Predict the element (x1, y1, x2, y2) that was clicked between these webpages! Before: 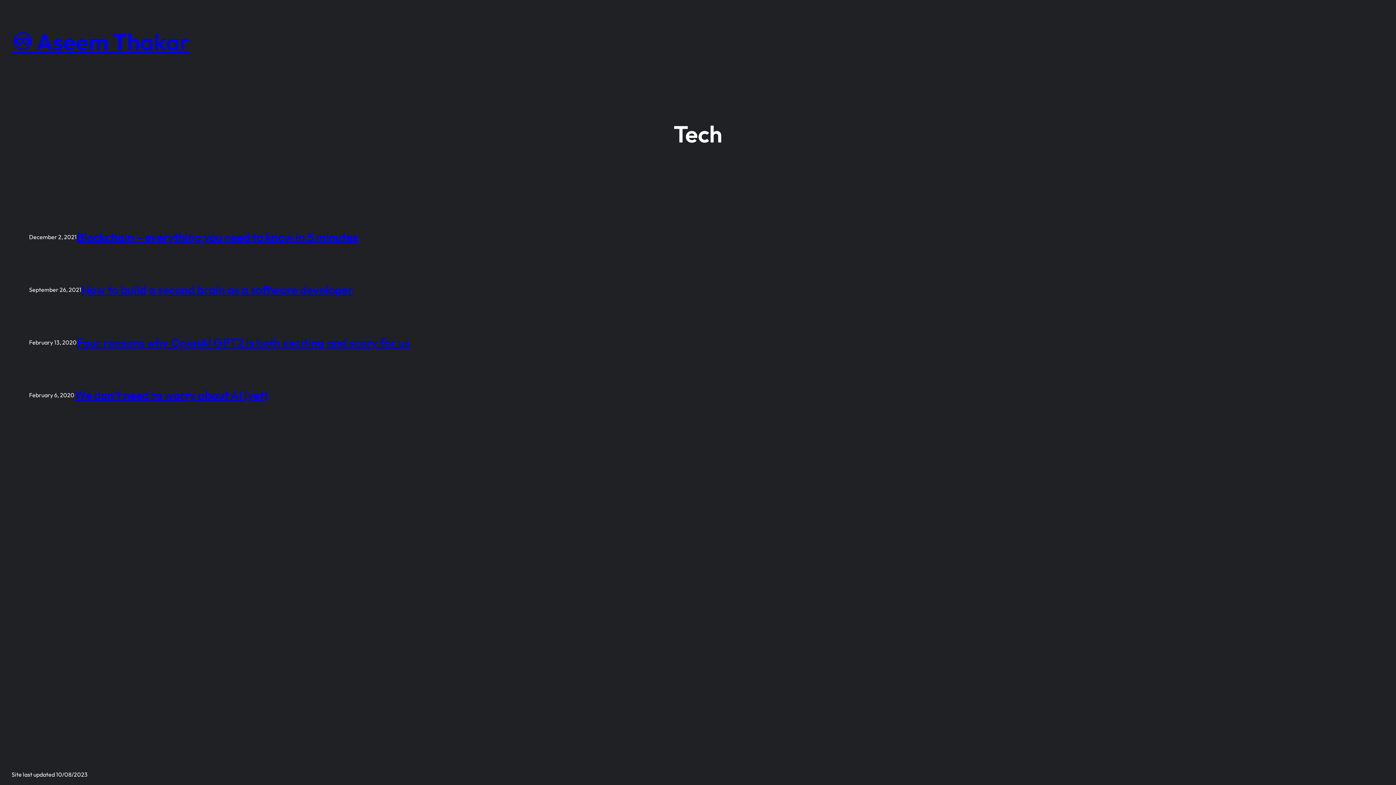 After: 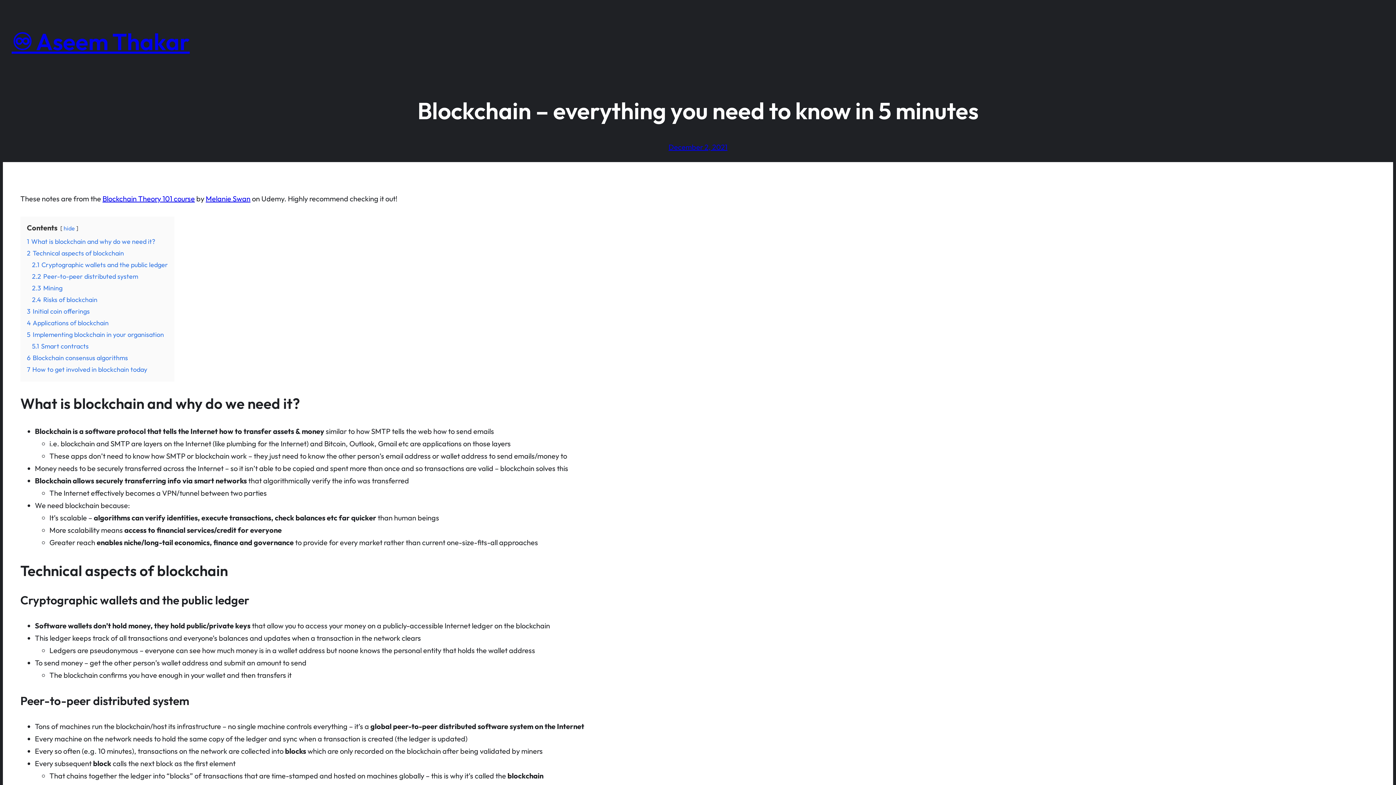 Action: label: Blockchain – everything you need to know in 5 minutes bbox: (76, 229, 357, 244)